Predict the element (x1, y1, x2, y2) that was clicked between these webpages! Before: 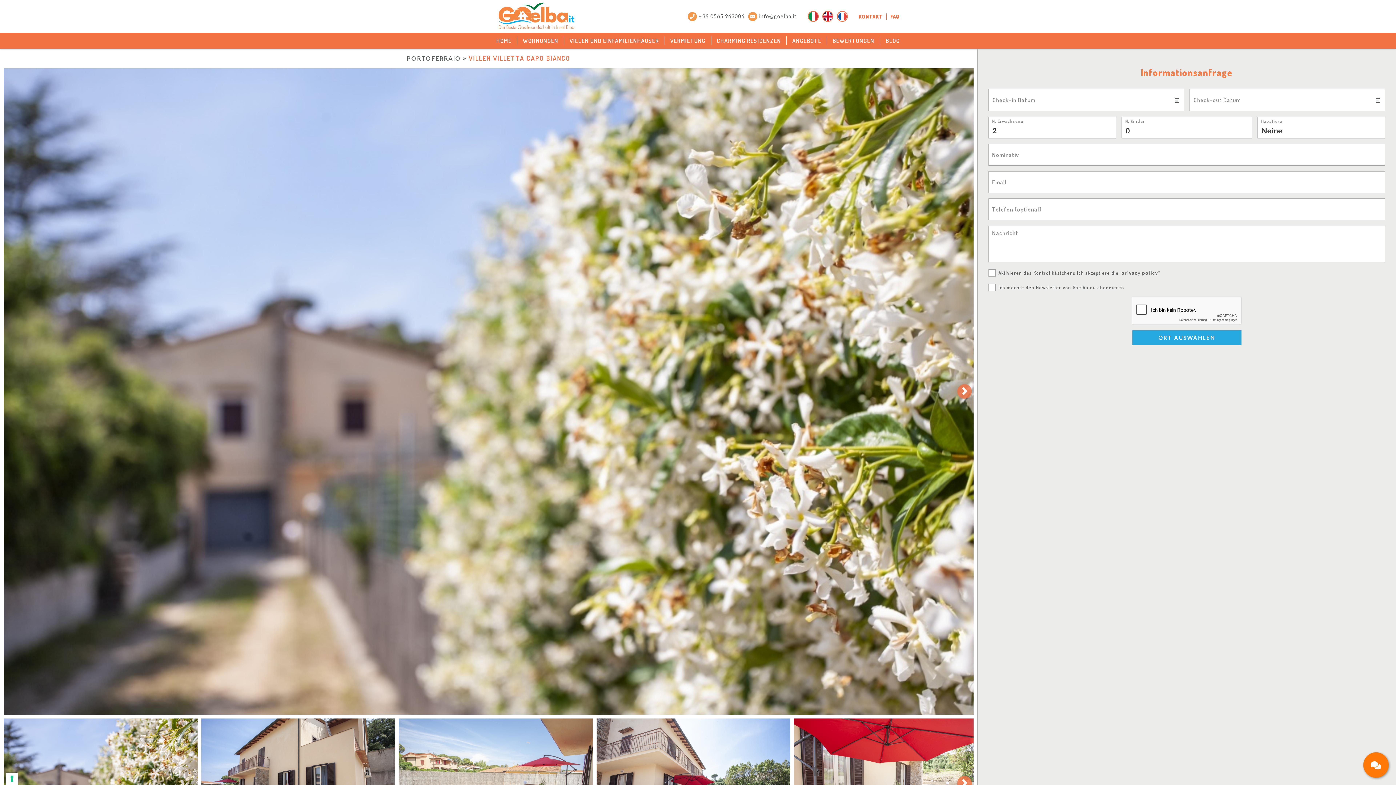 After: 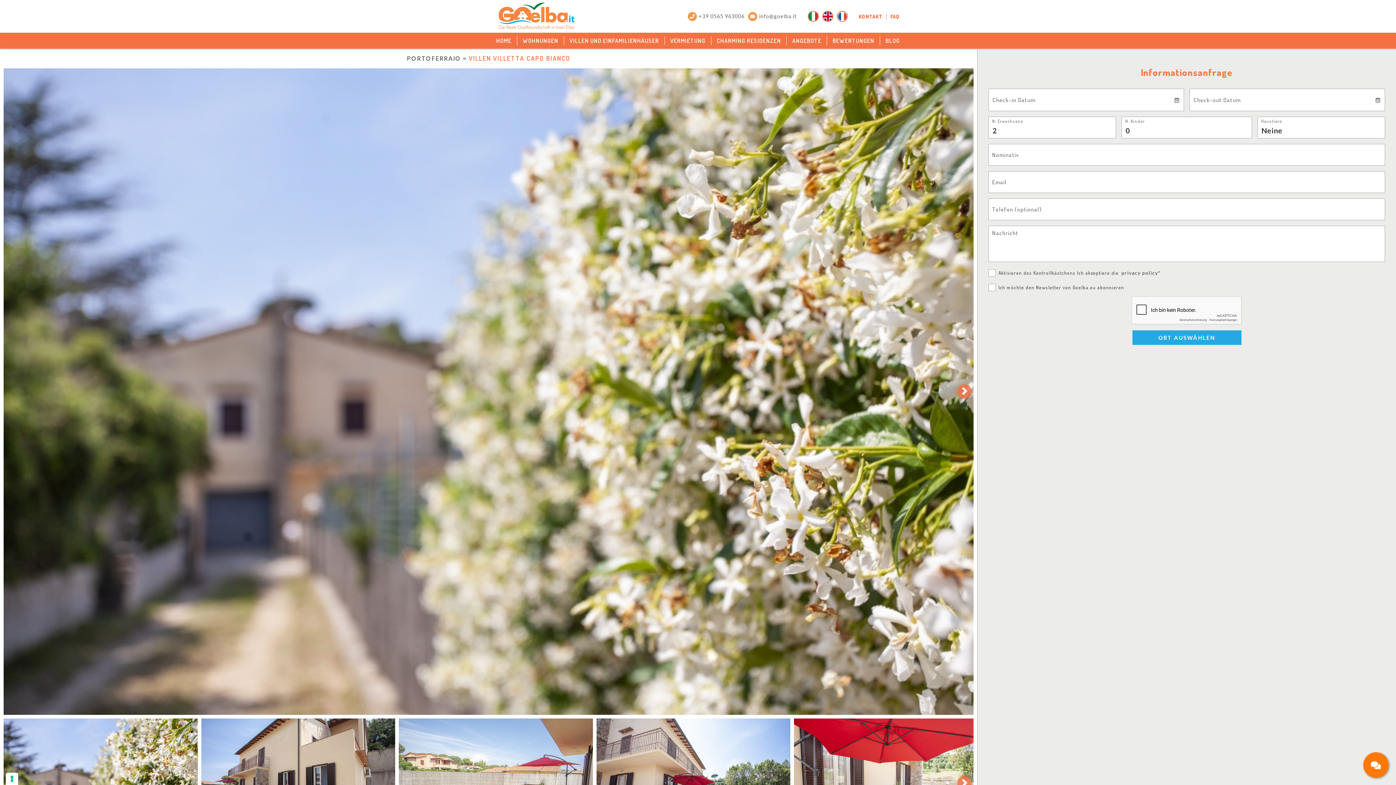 Action: label: privacy policy* bbox: (1121, 270, 1160, 276)